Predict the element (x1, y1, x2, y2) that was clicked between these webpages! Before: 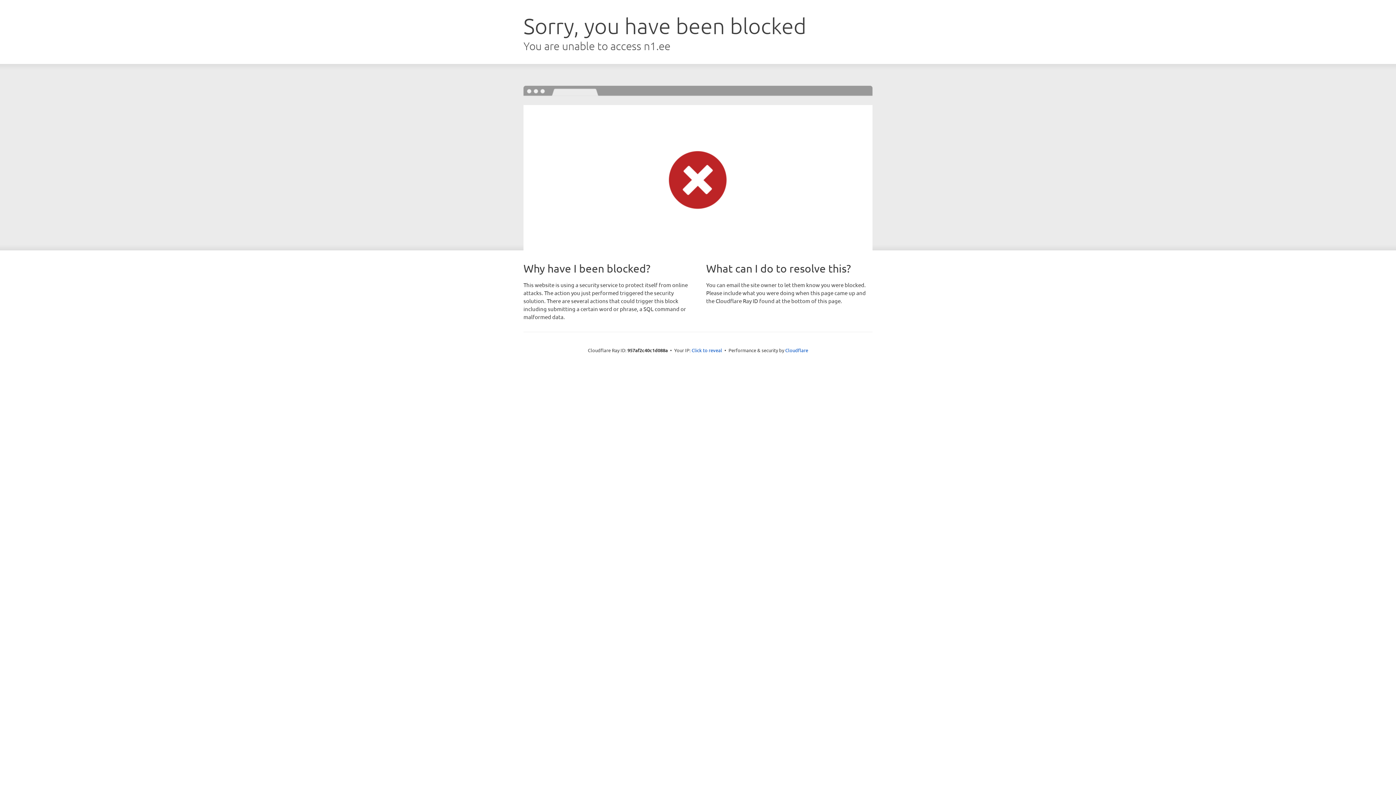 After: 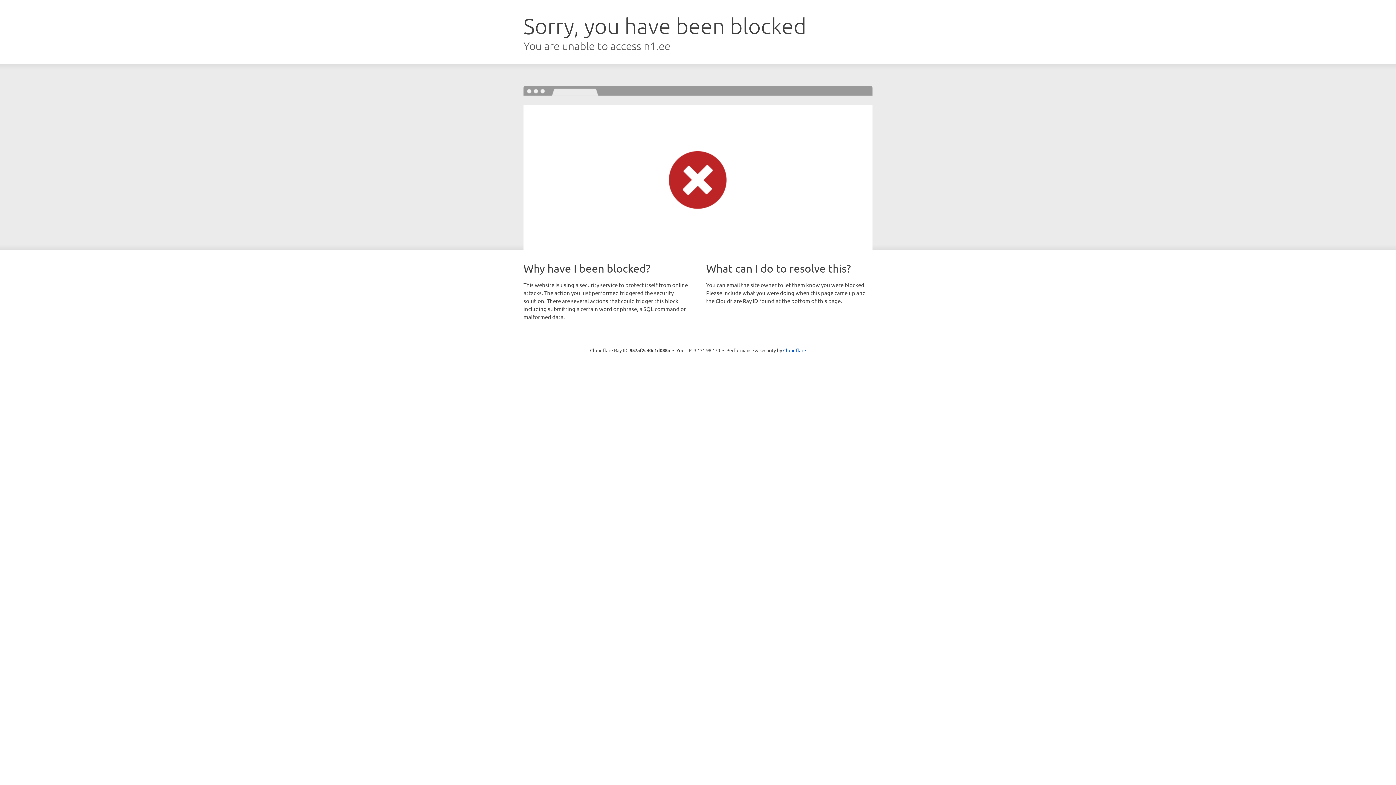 Action: label: Click to reveal bbox: (691, 346, 722, 353)